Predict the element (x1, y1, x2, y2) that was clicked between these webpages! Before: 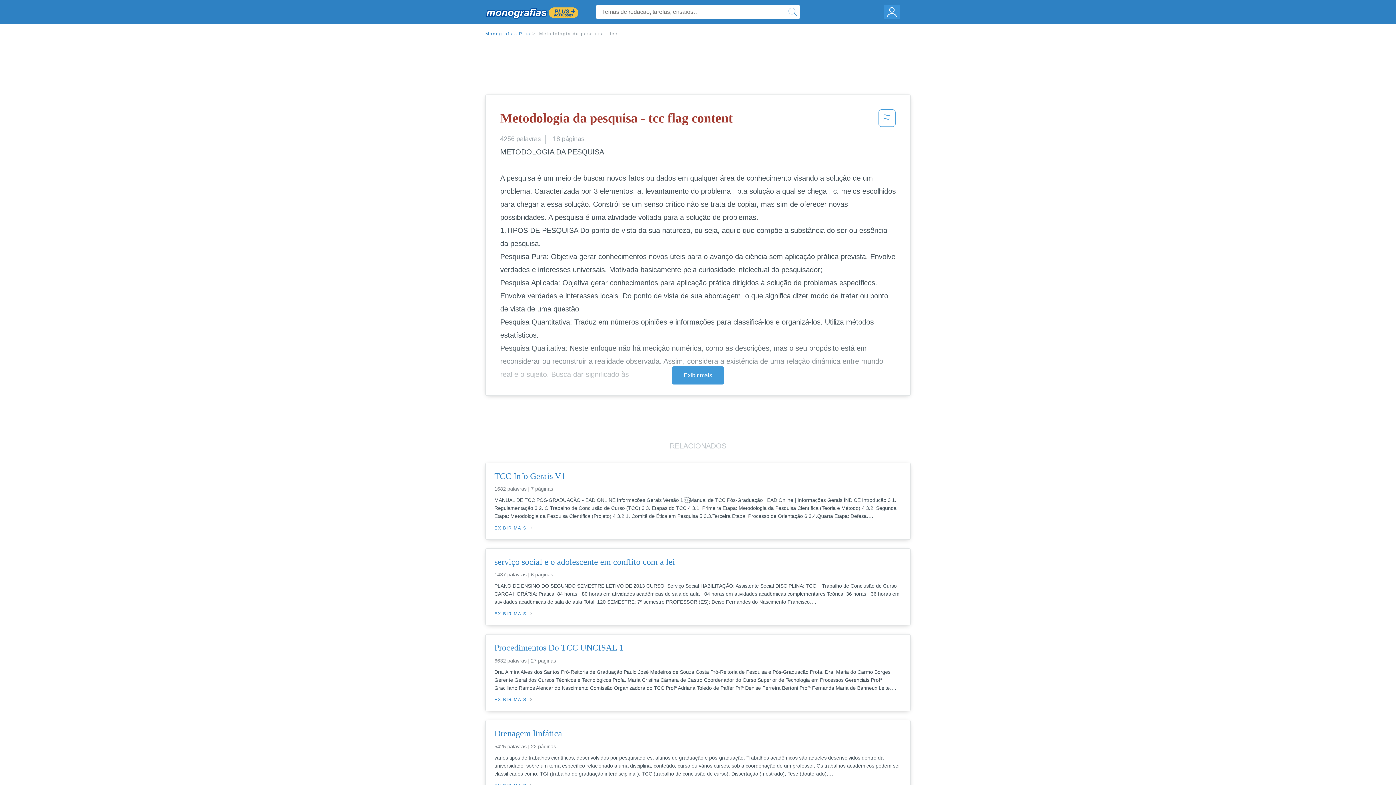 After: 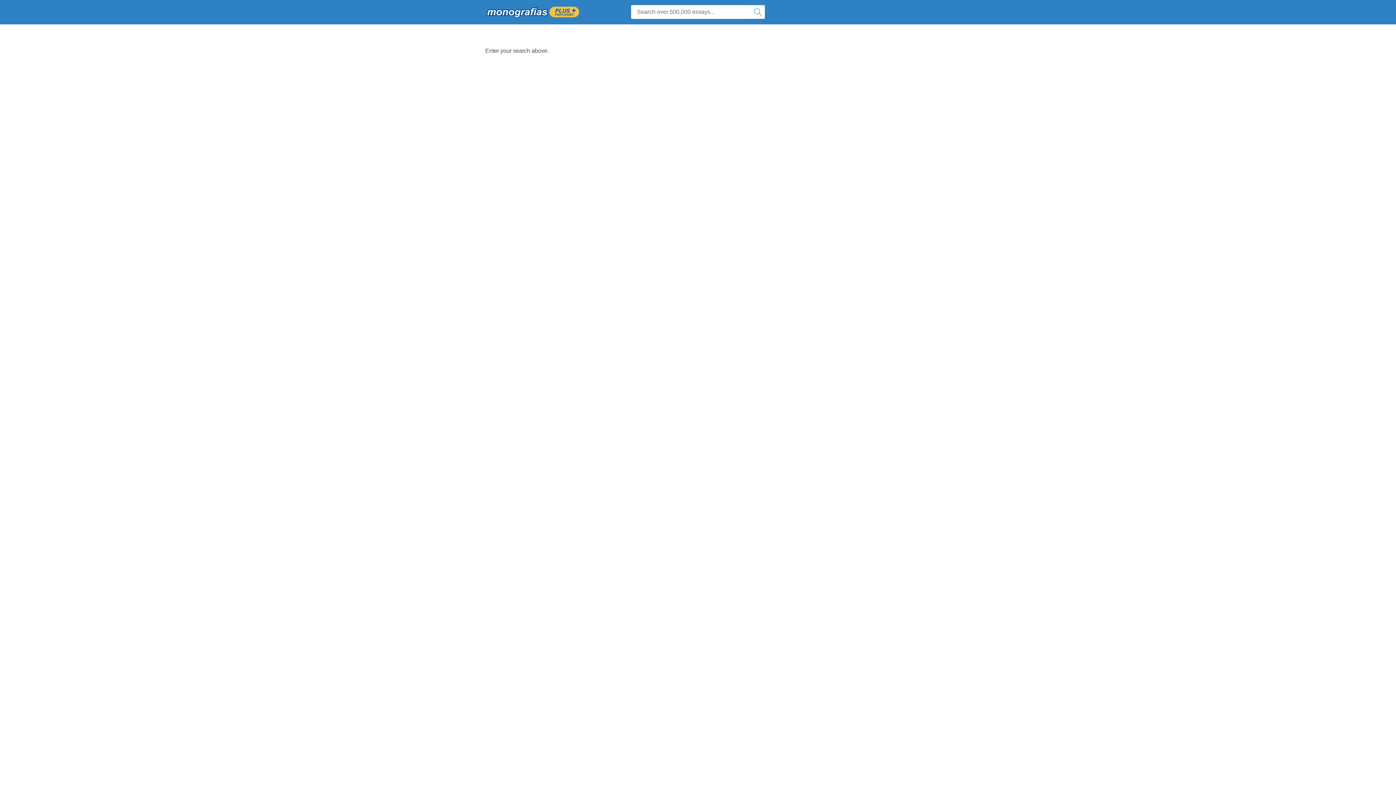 Action: bbox: (785, 4, 800, 19)